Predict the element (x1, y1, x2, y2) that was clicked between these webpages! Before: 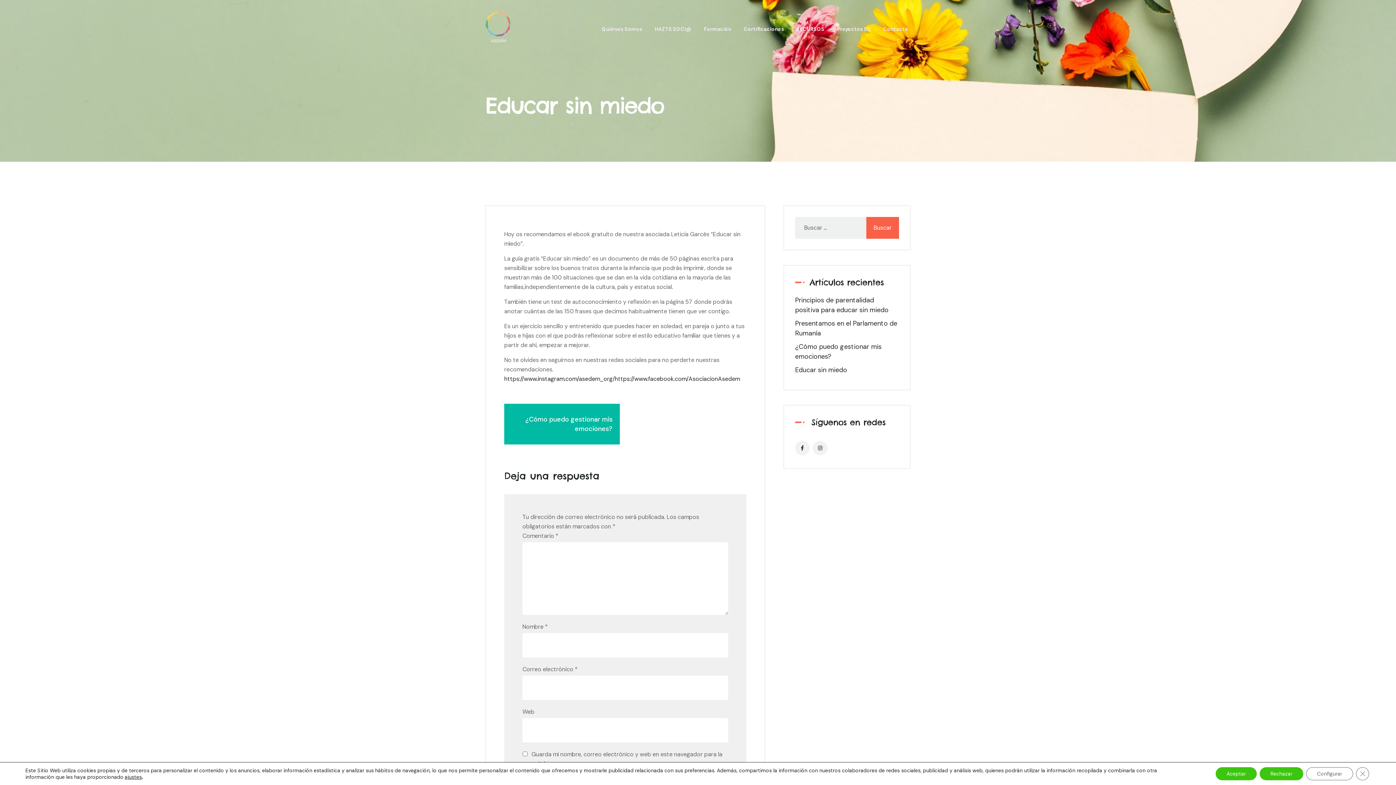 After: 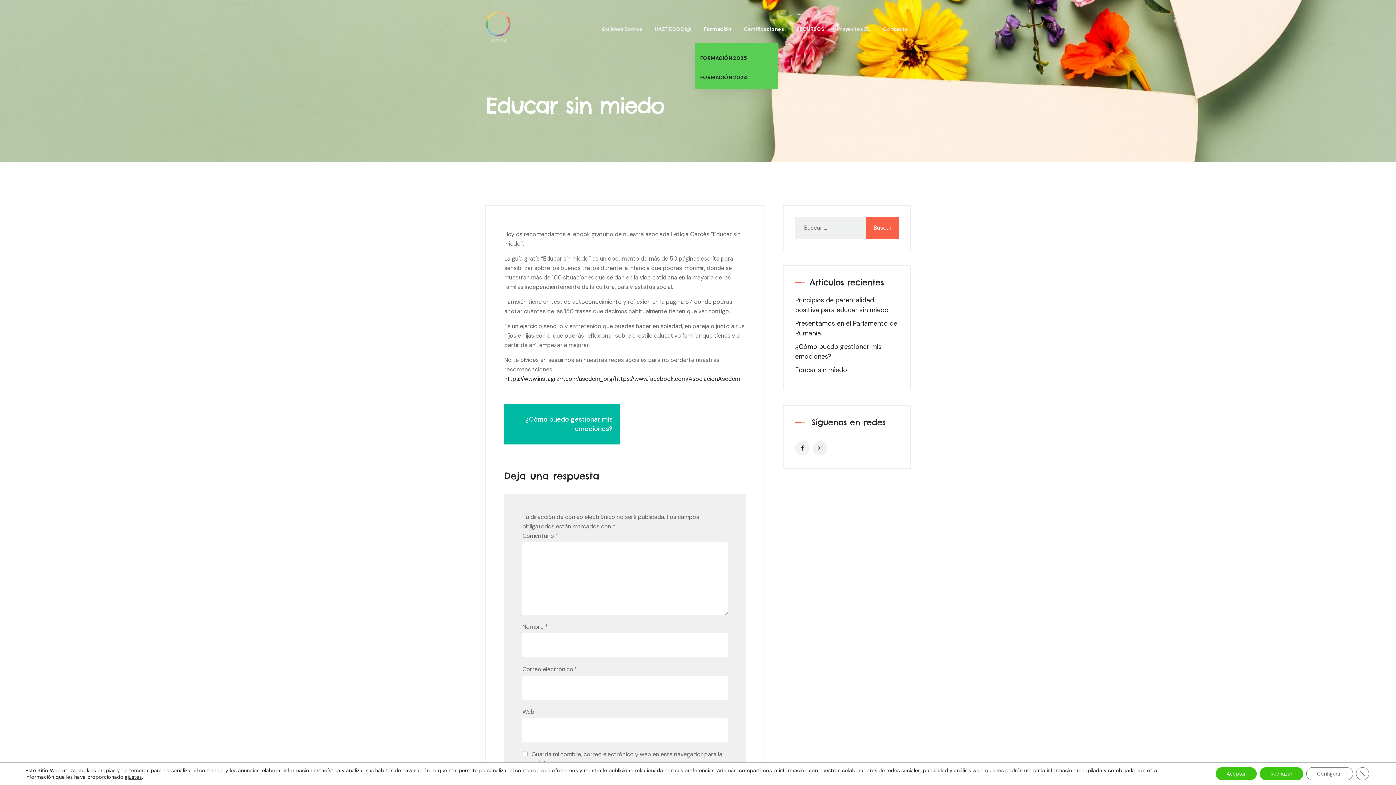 Action: bbox: (694, 16, 740, 42) label: Formación